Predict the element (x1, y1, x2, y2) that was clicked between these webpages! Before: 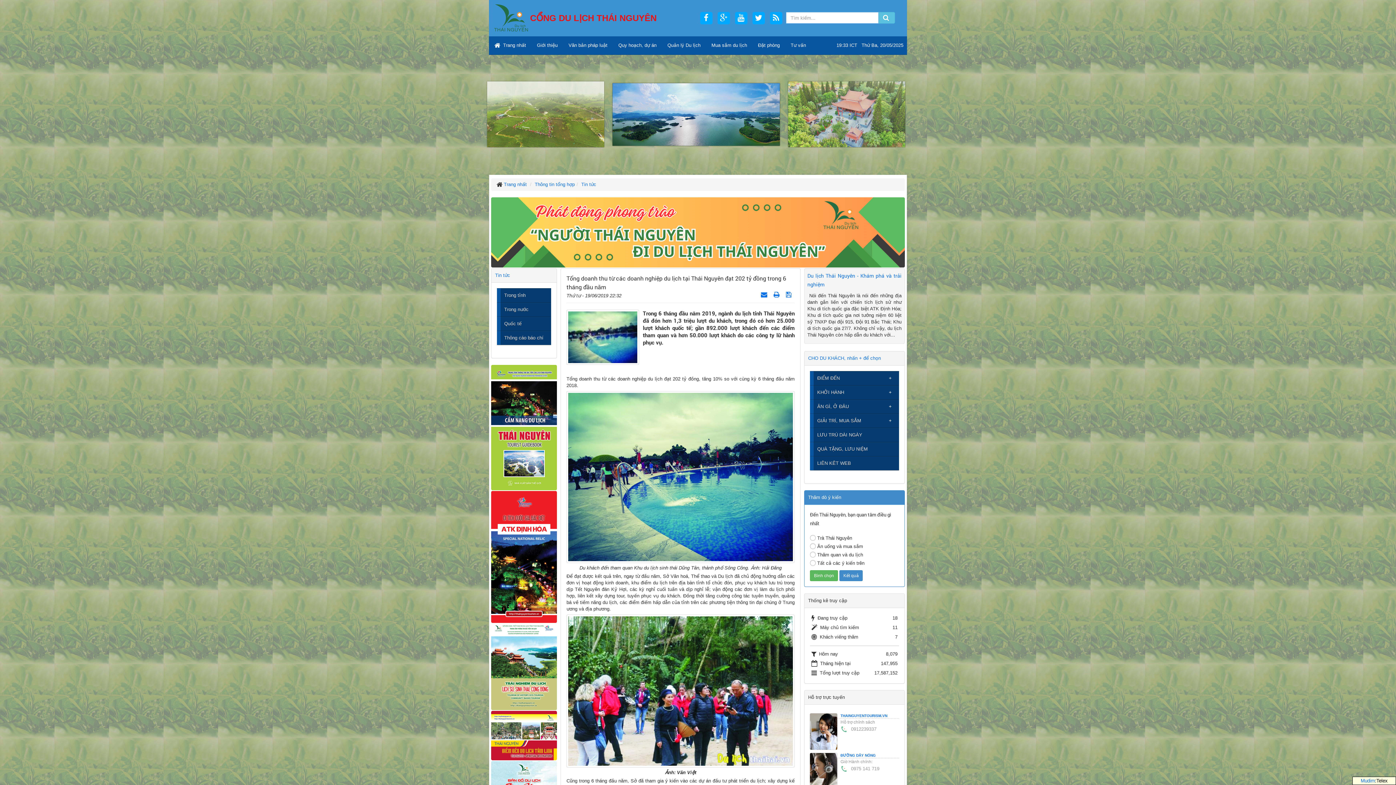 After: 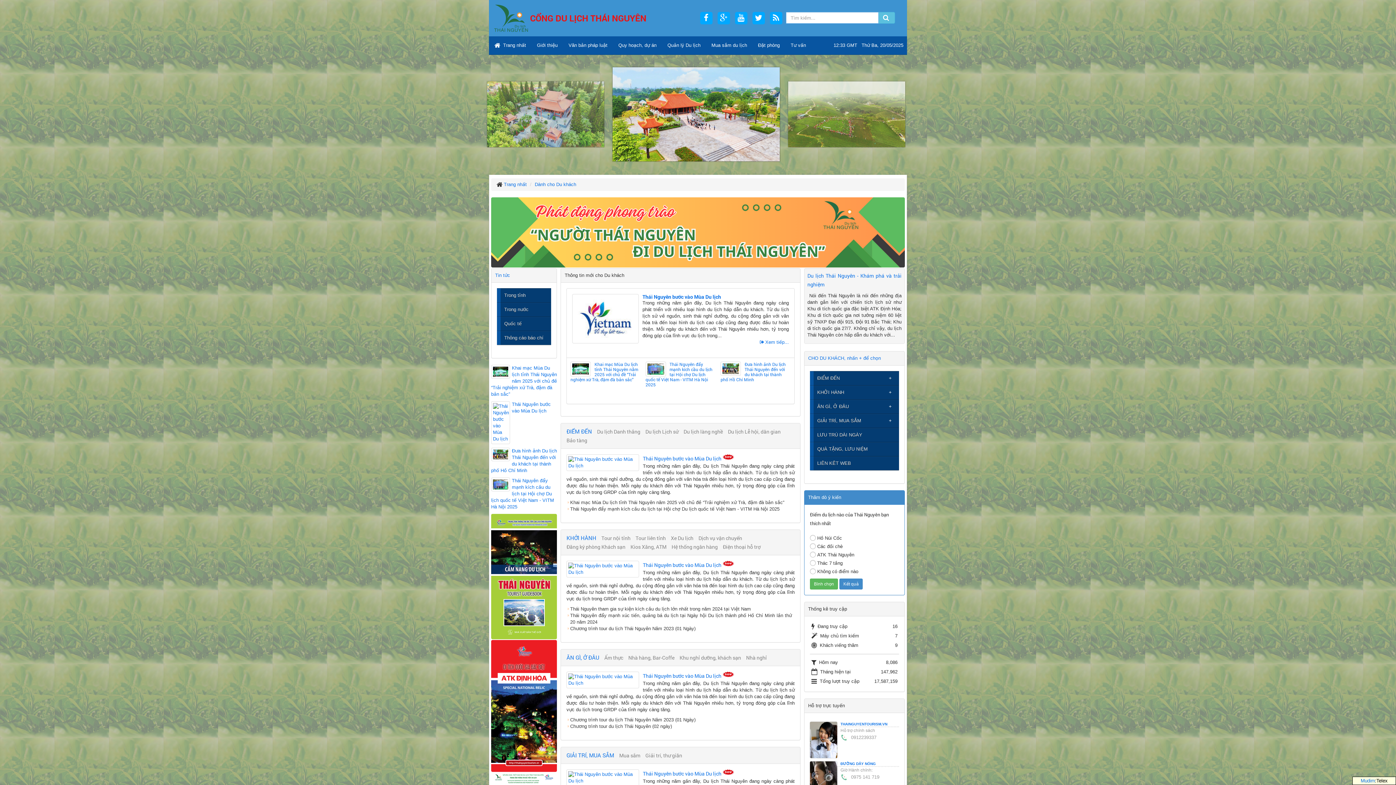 Action: bbox: (808, 355, 881, 361) label: CHO DU KHÁCH, nhấn + để chọn